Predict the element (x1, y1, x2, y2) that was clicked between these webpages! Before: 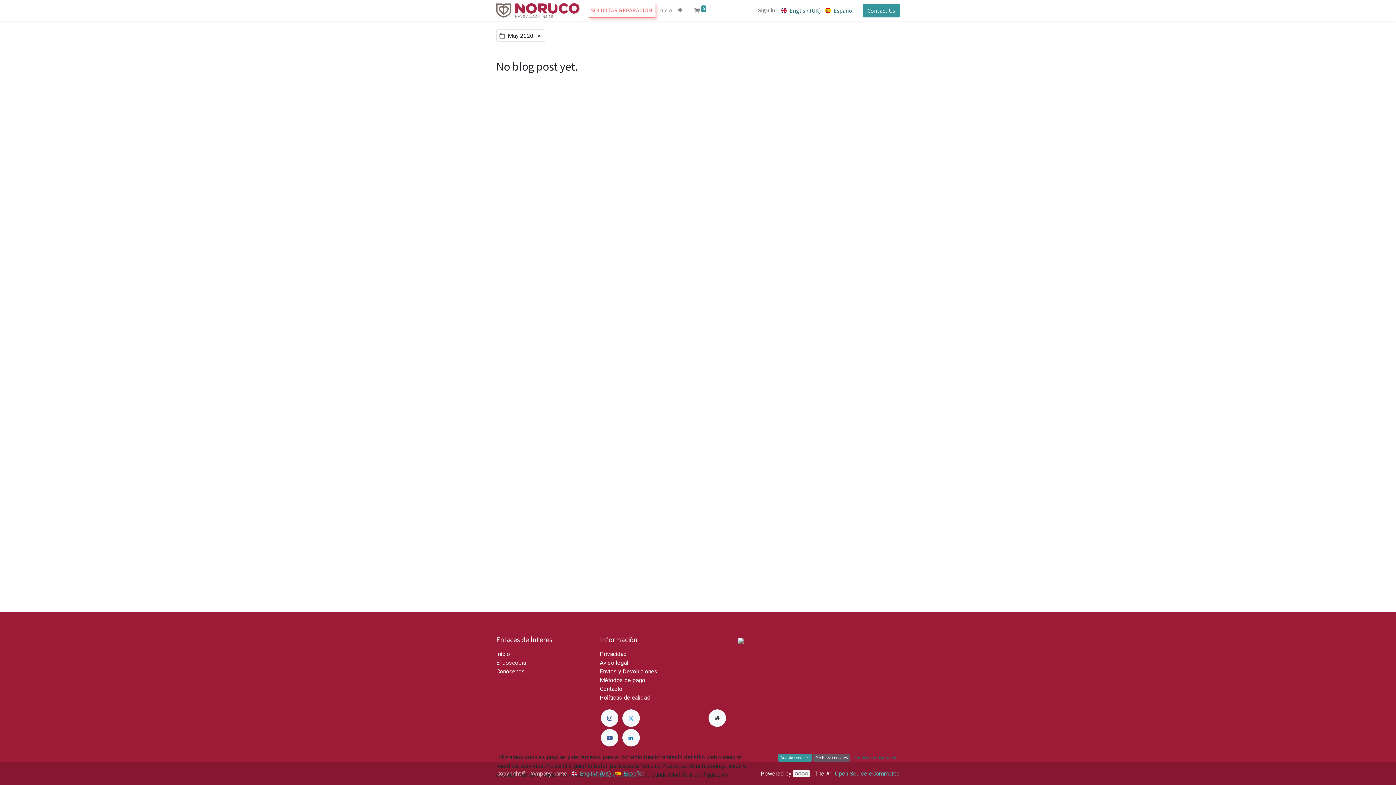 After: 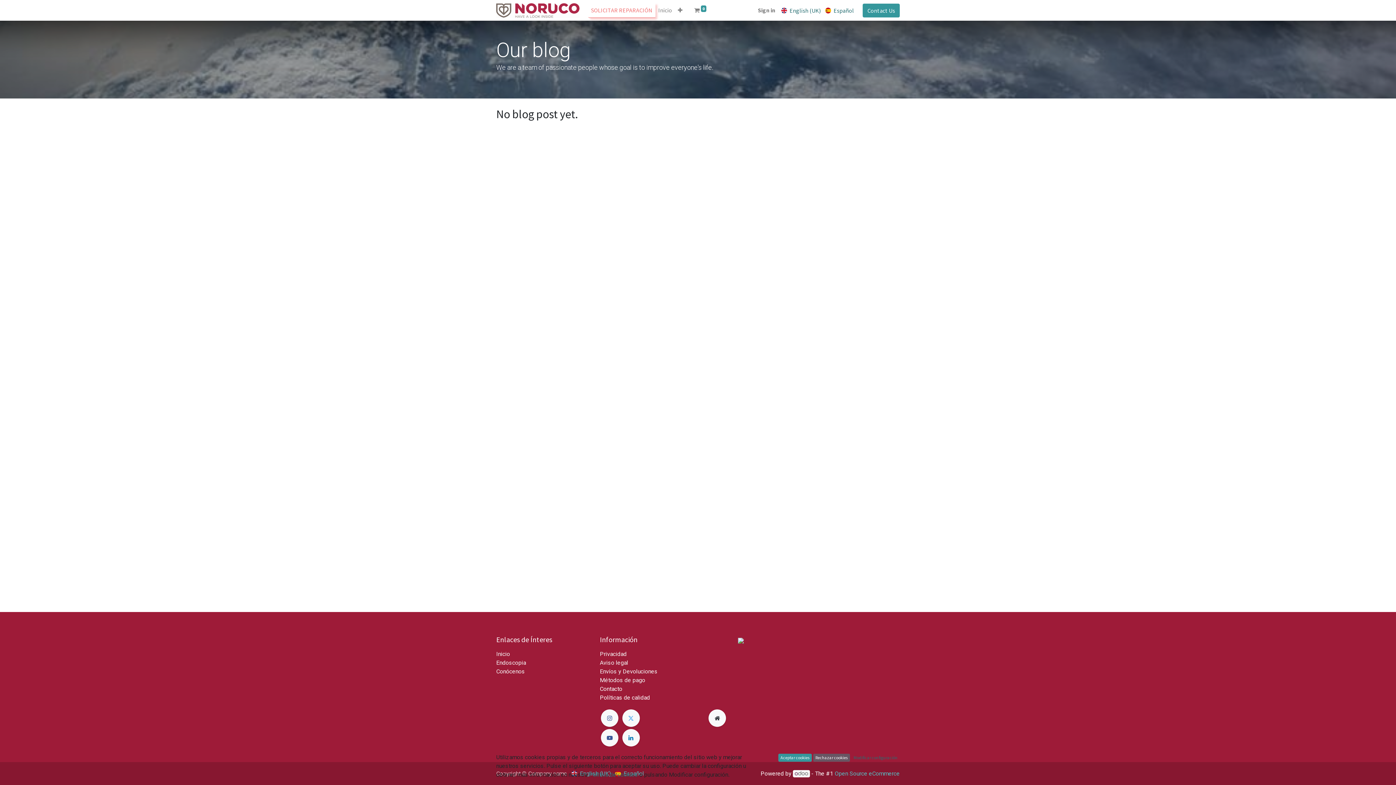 Action: bbox: (533, 29, 545, 41) label: ×